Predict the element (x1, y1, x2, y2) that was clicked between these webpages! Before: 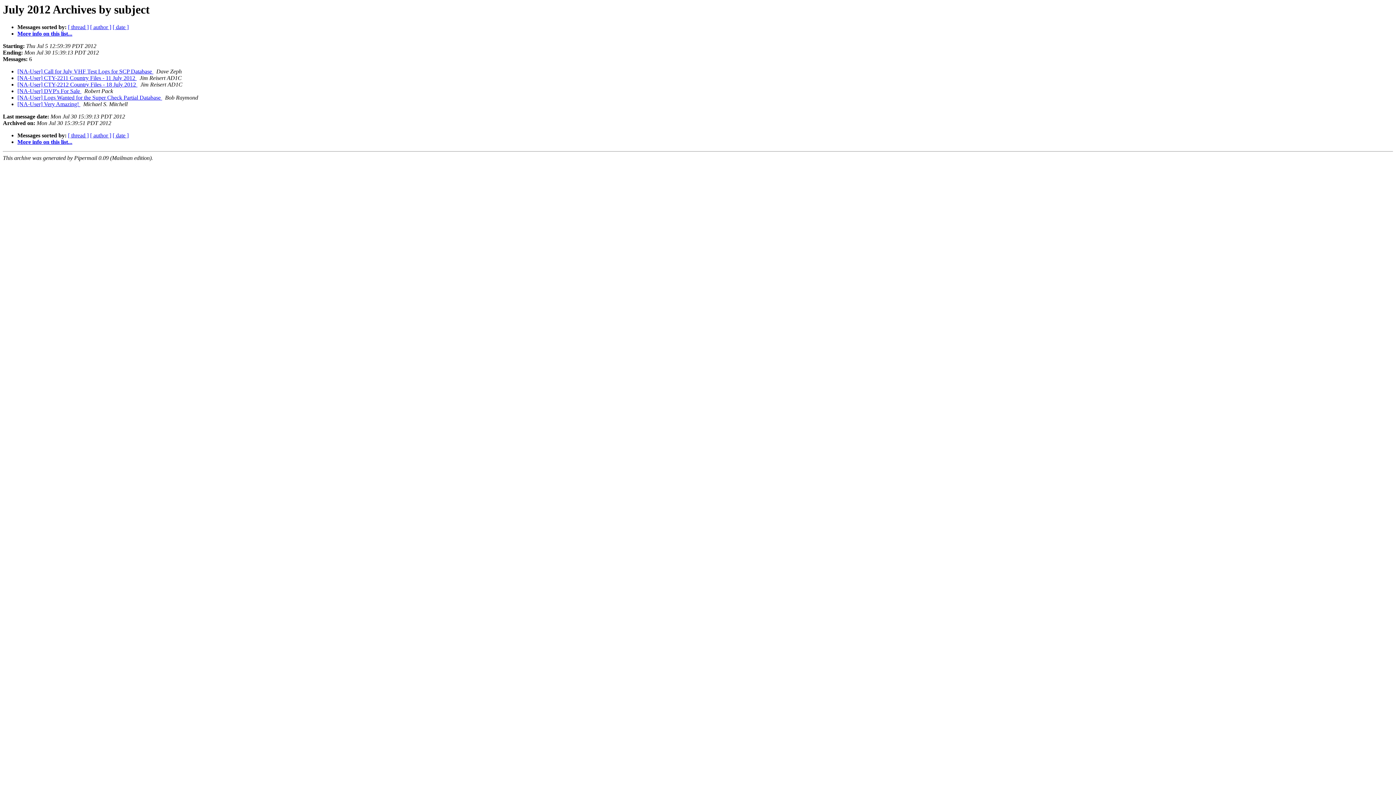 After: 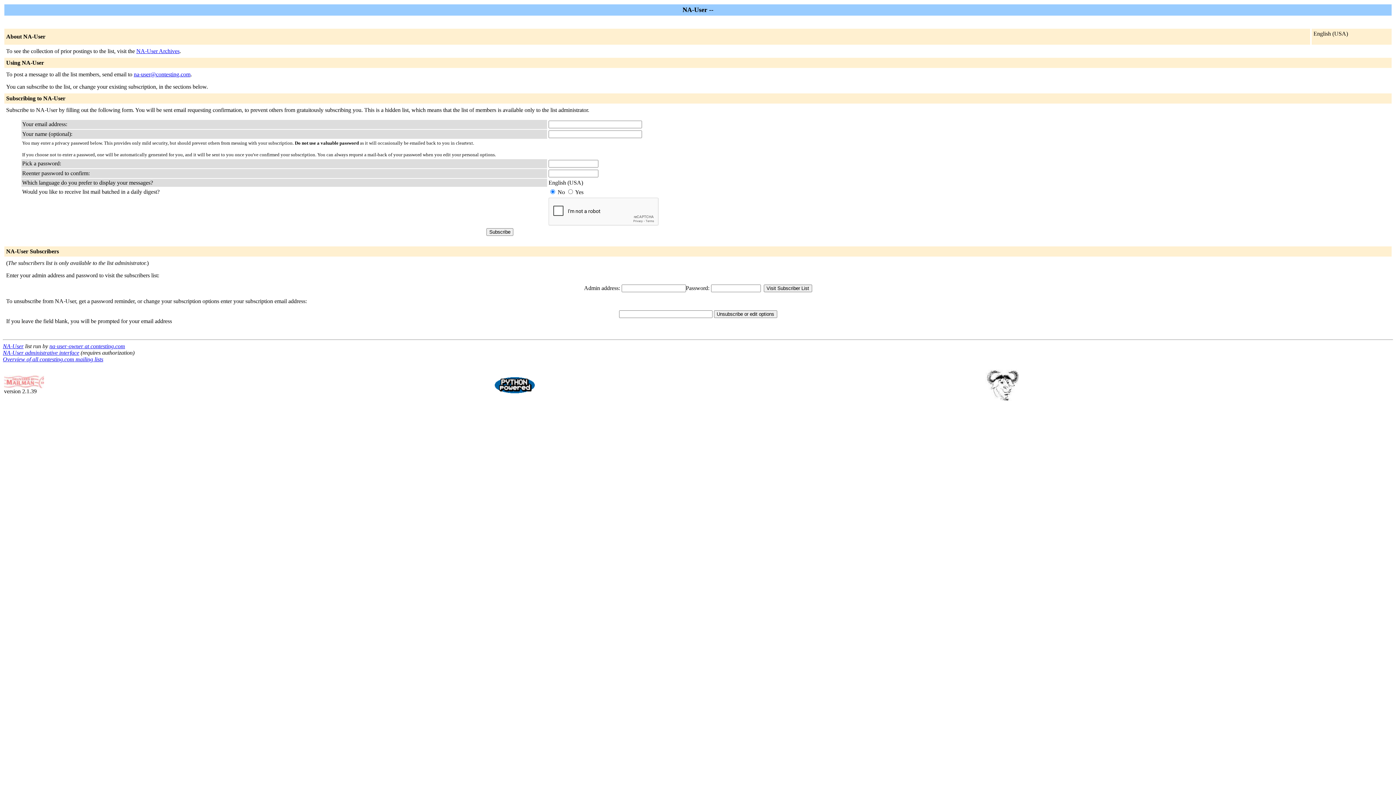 Action: bbox: (17, 30, 72, 36) label: More info on this list...